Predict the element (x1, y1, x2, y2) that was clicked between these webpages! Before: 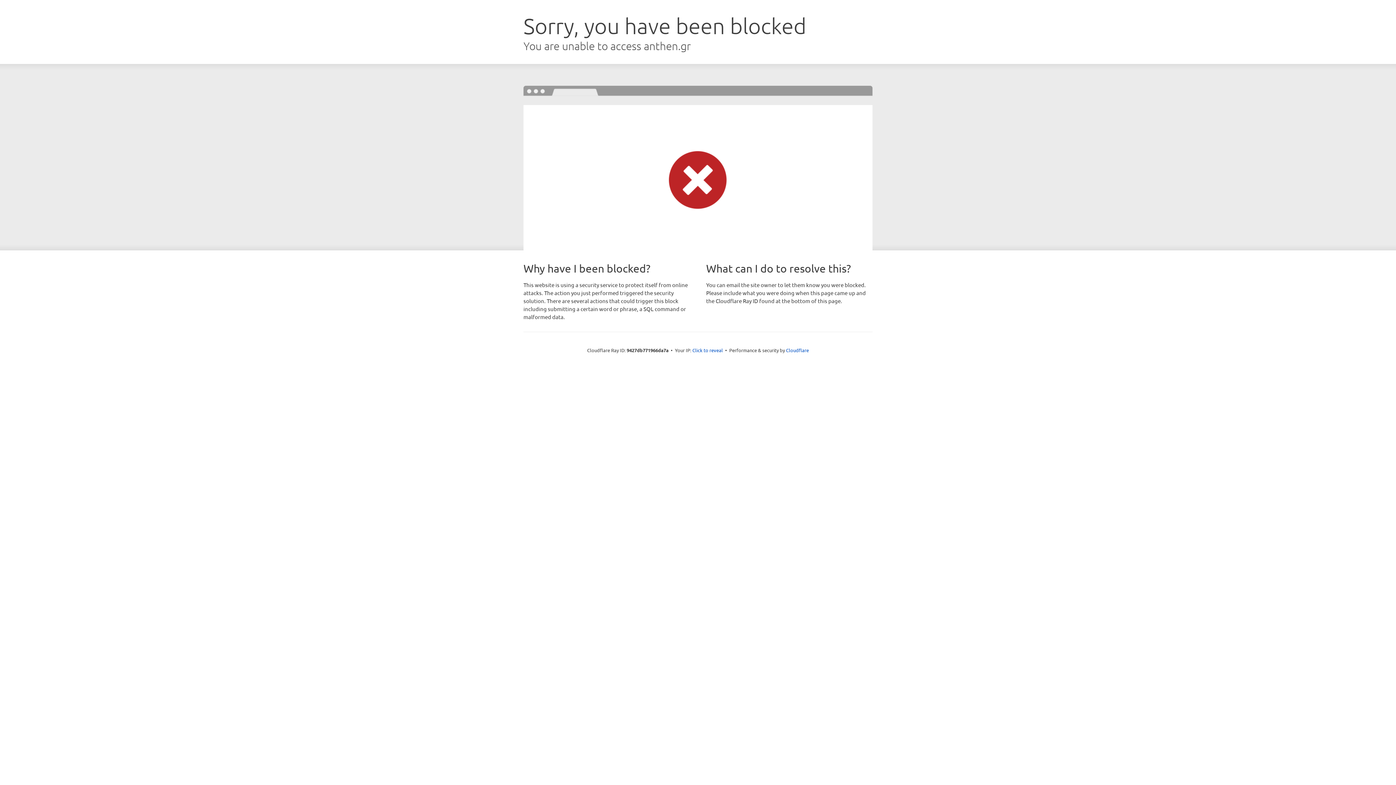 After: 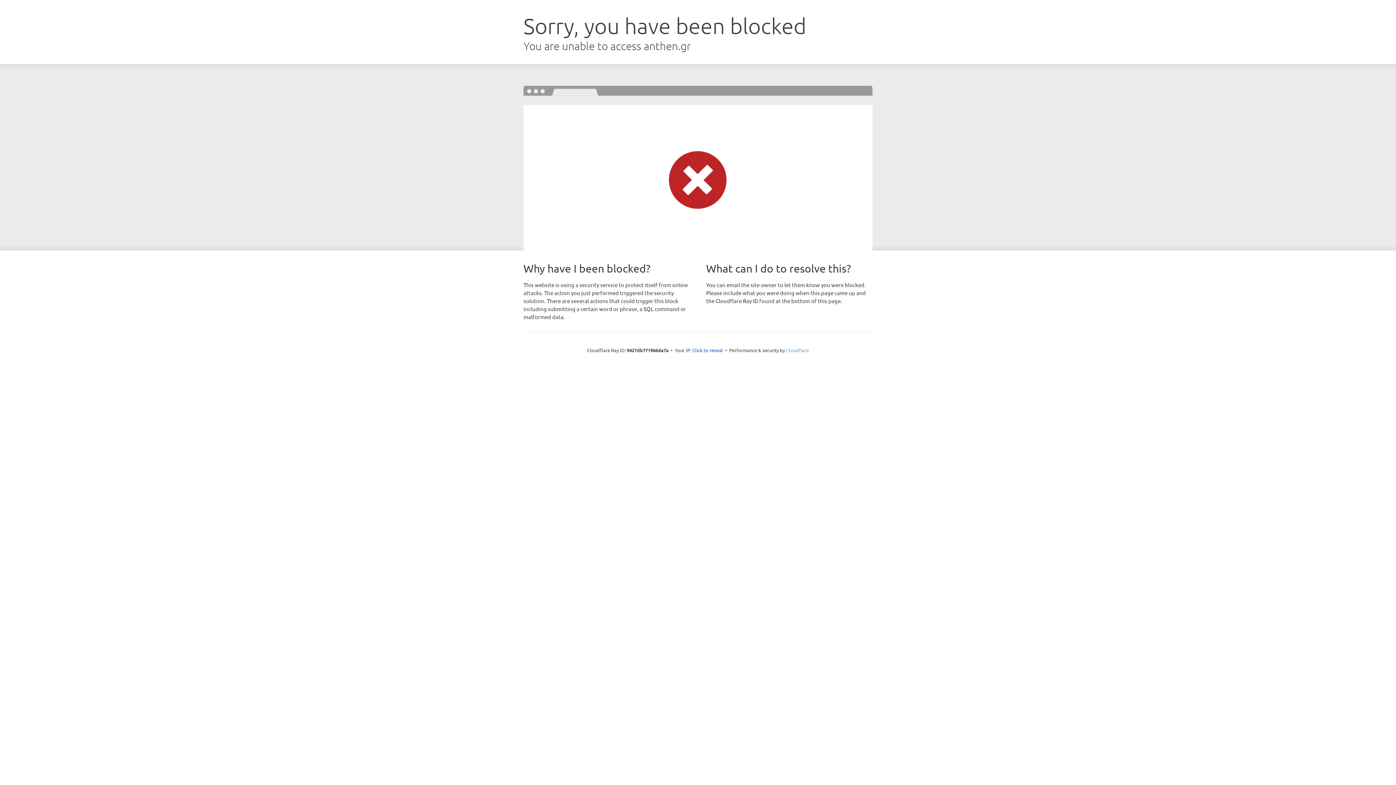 Action: label: Cloudflare bbox: (786, 347, 809, 353)